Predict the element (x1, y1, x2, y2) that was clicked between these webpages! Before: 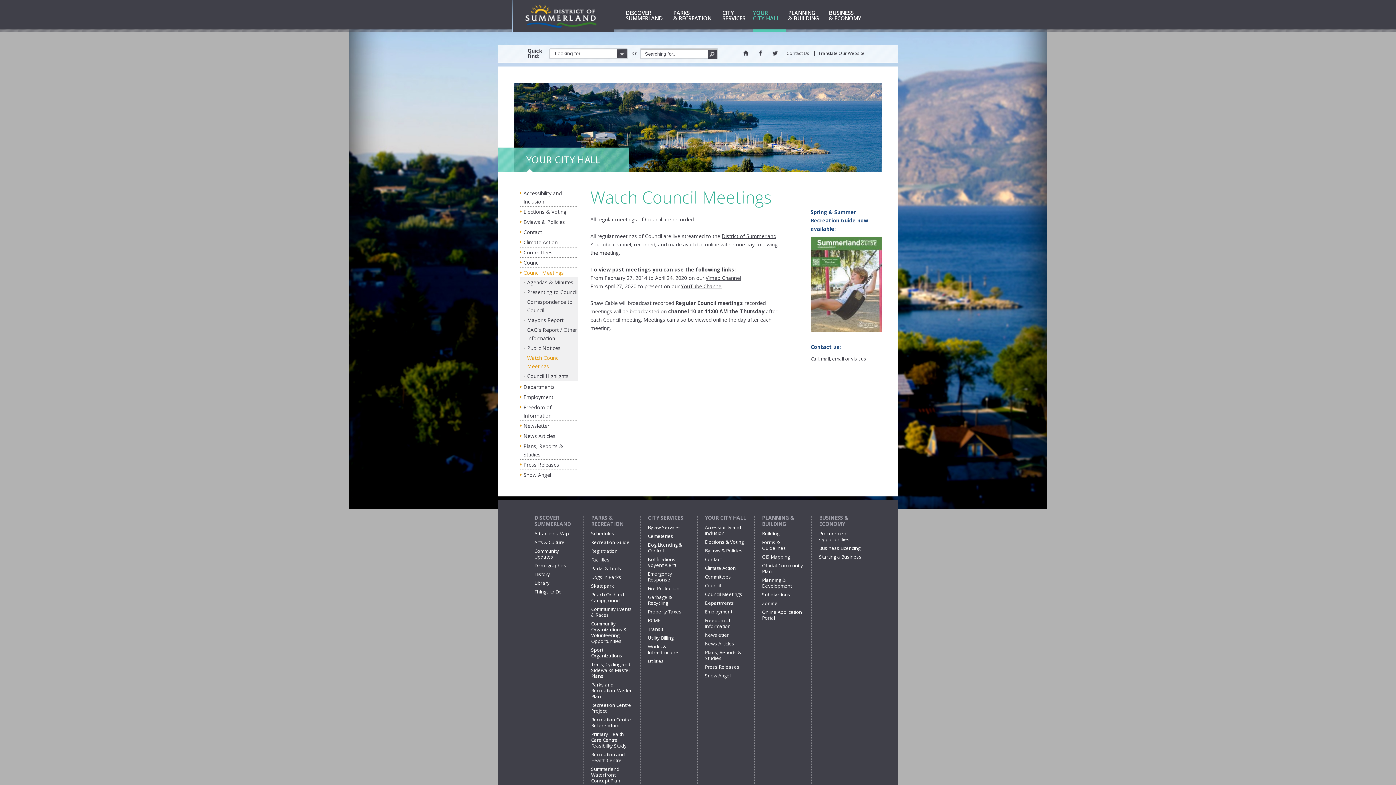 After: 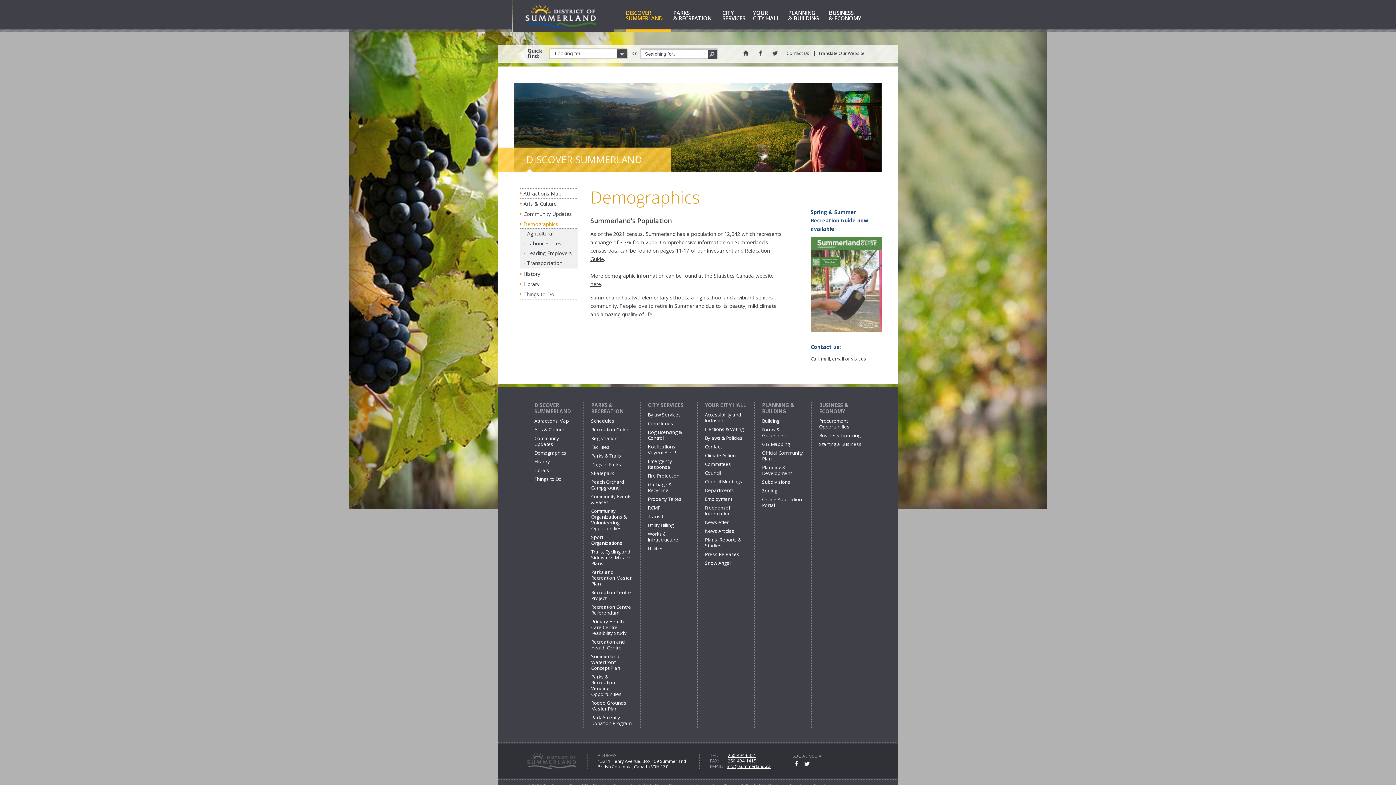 Action: bbox: (534, 562, 566, 569) label: Demographics